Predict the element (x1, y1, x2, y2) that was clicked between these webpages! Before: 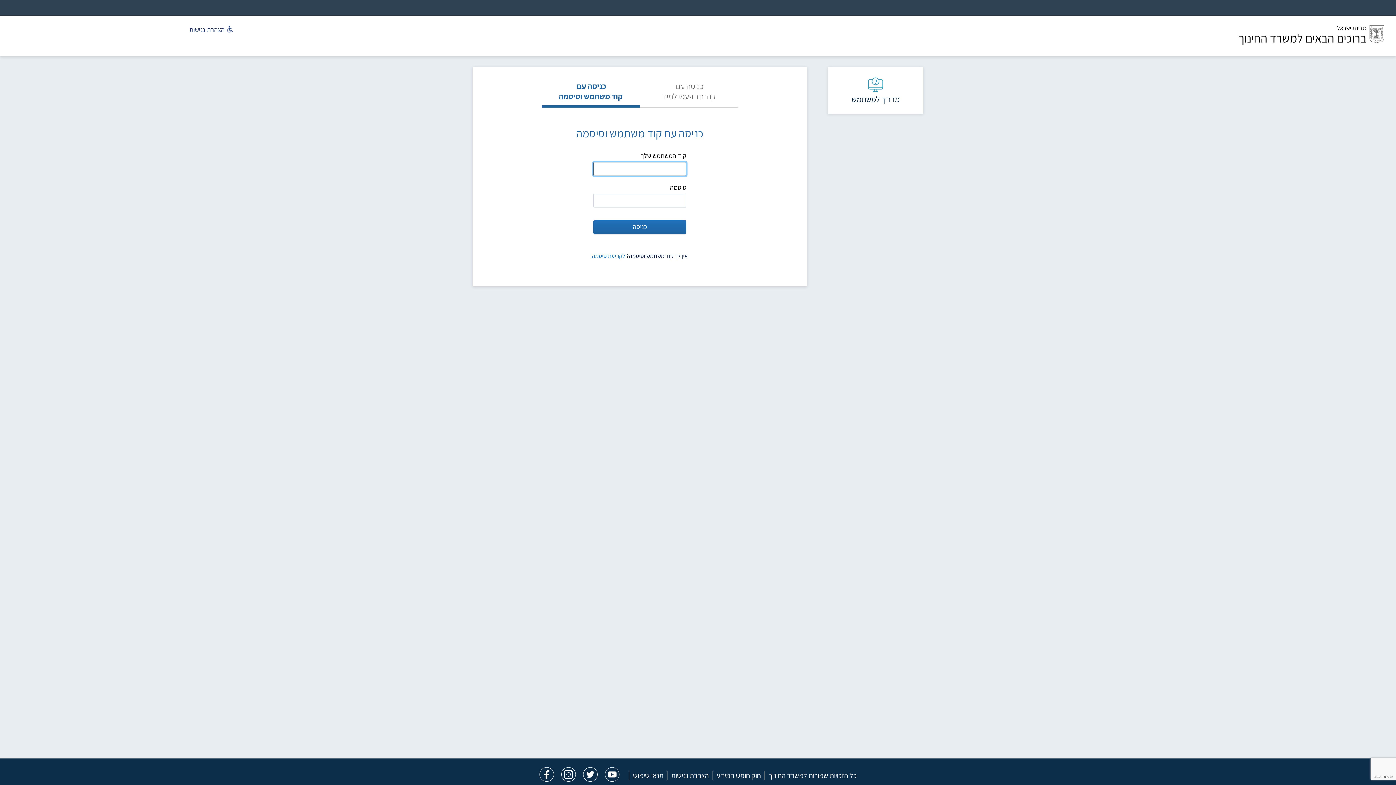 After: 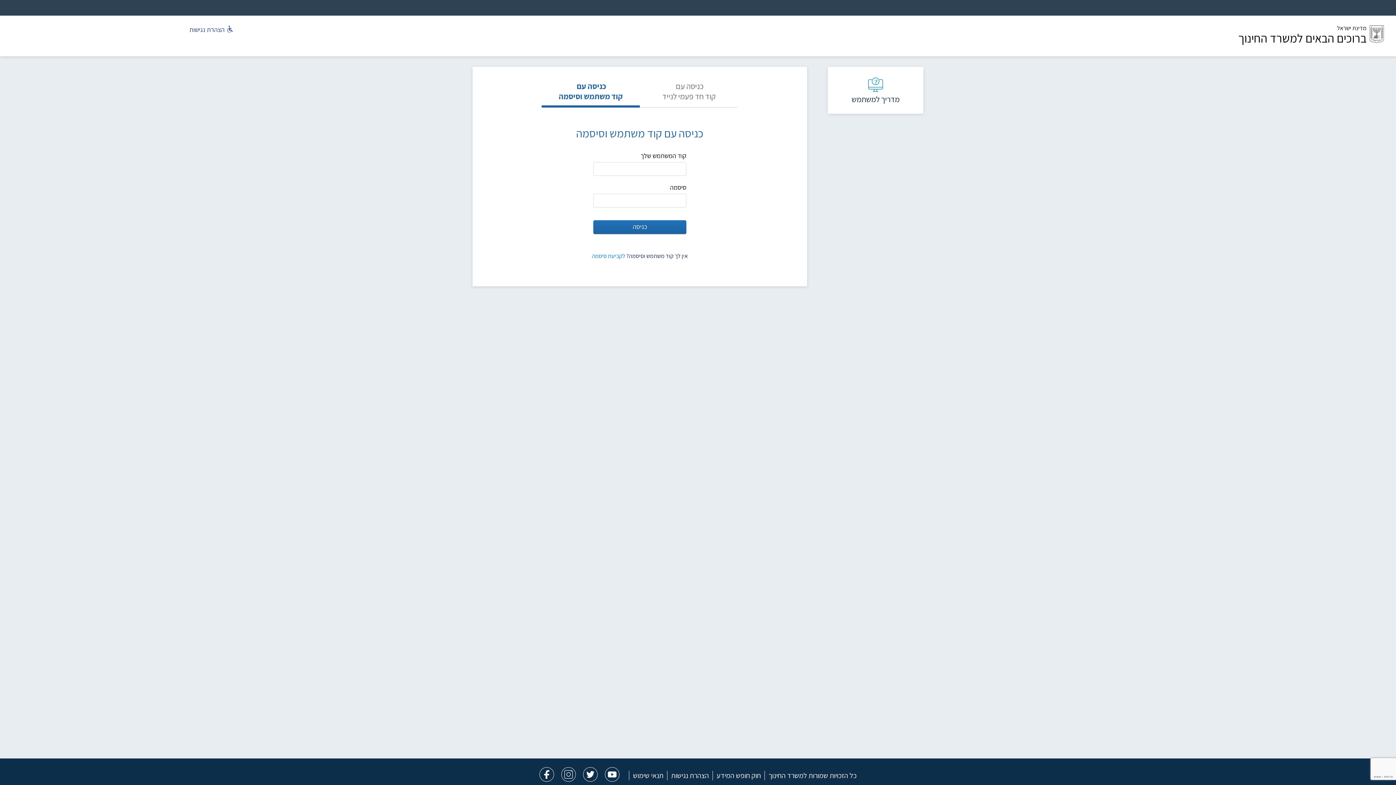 Action: label: הצהרת נגישות bbox: (185, 25, 232, 34)